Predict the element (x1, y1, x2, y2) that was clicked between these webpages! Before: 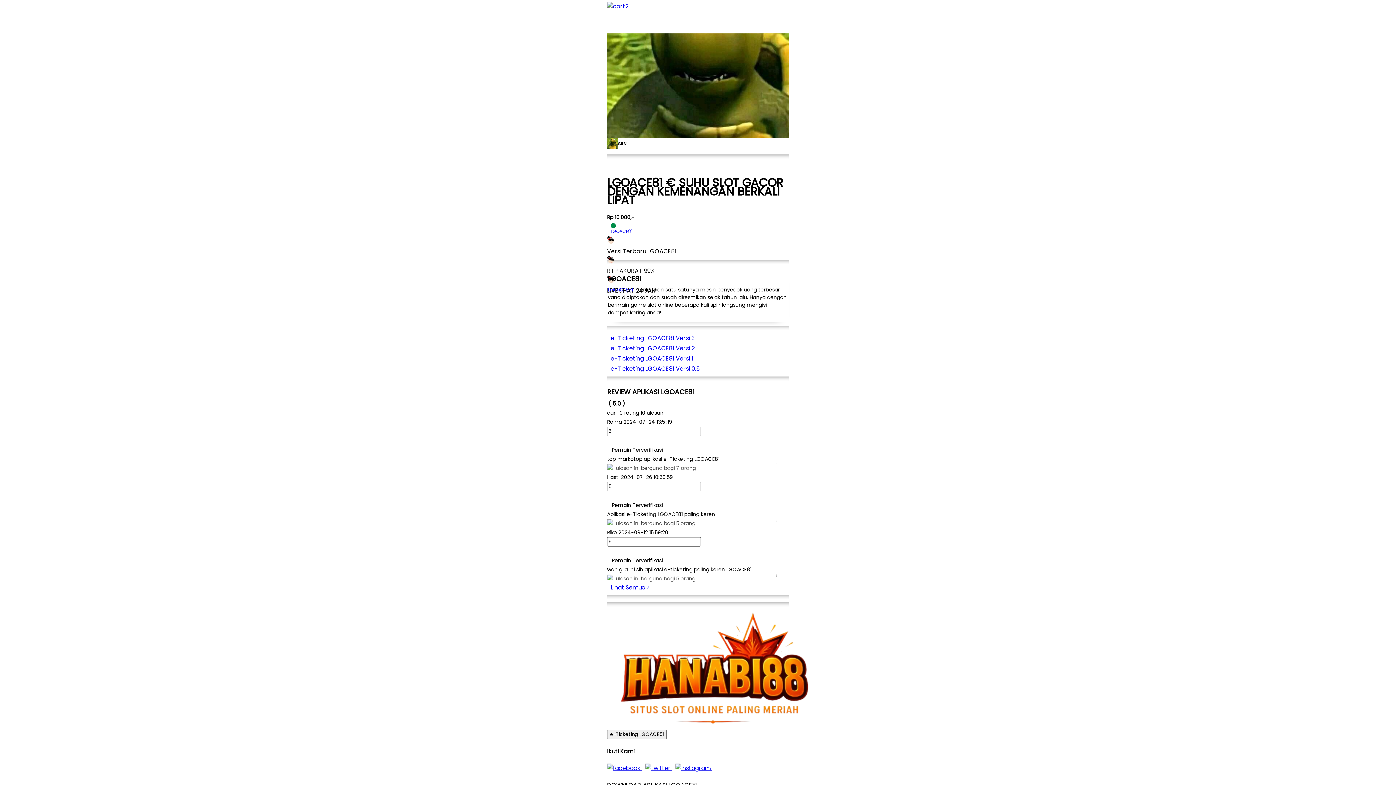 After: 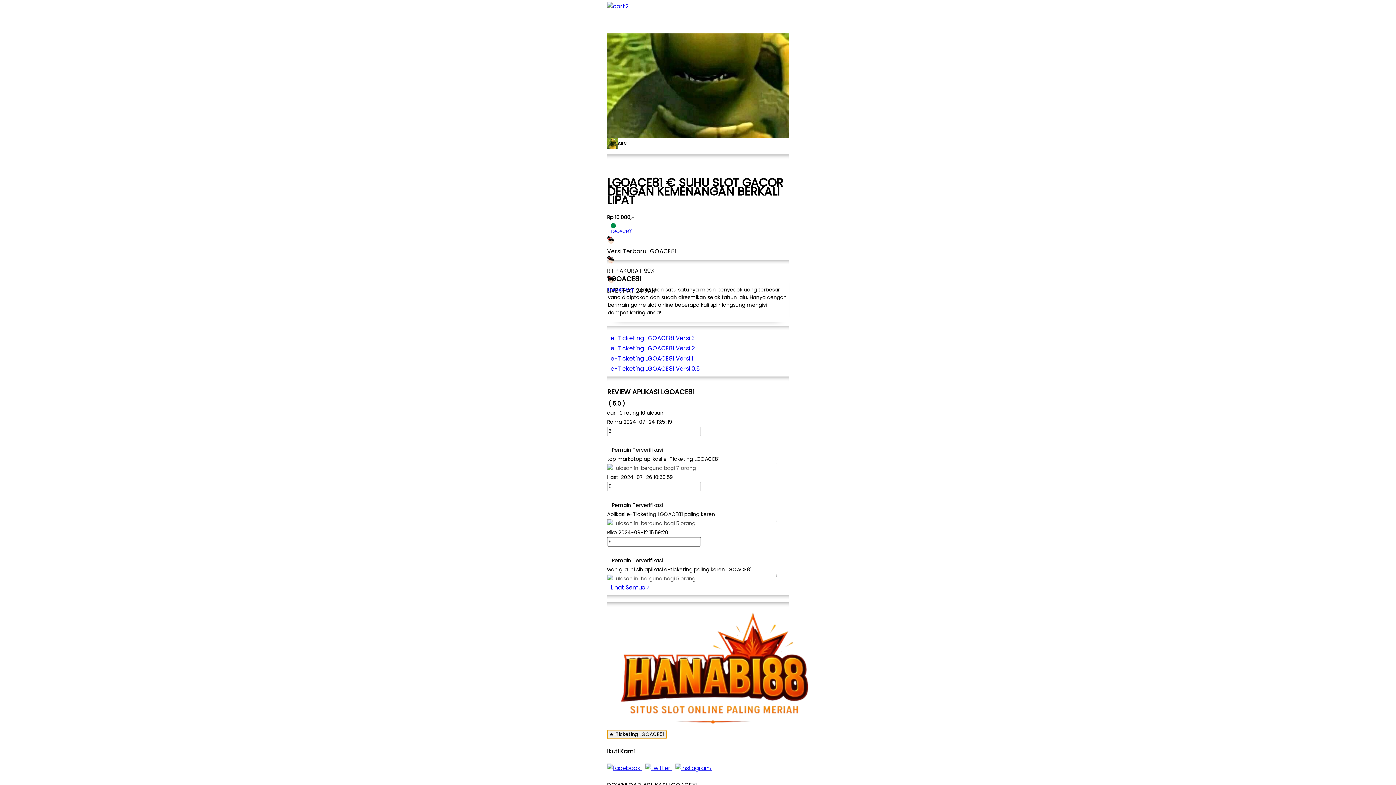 Action: label: e-Ticketing LGOACE81 bbox: (607, 730, 666, 739)